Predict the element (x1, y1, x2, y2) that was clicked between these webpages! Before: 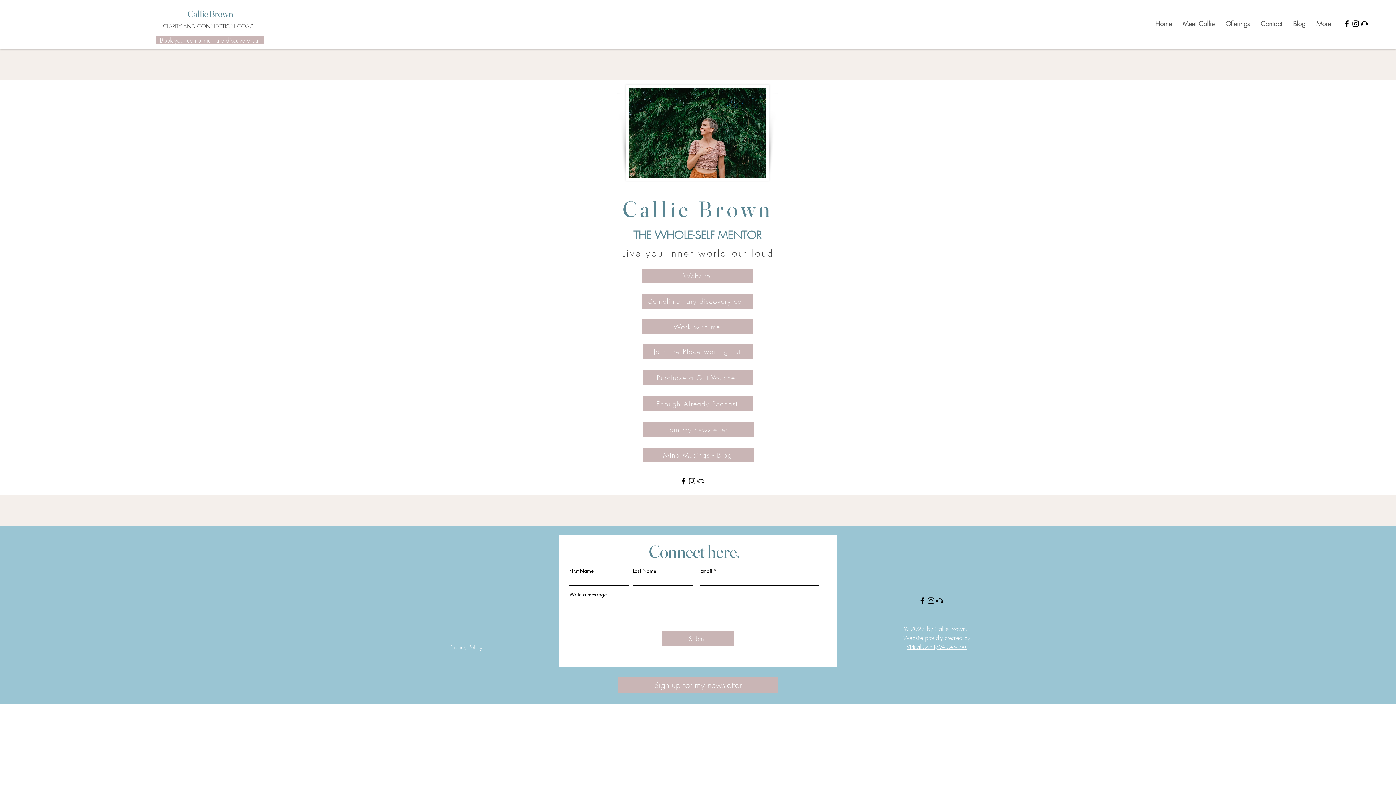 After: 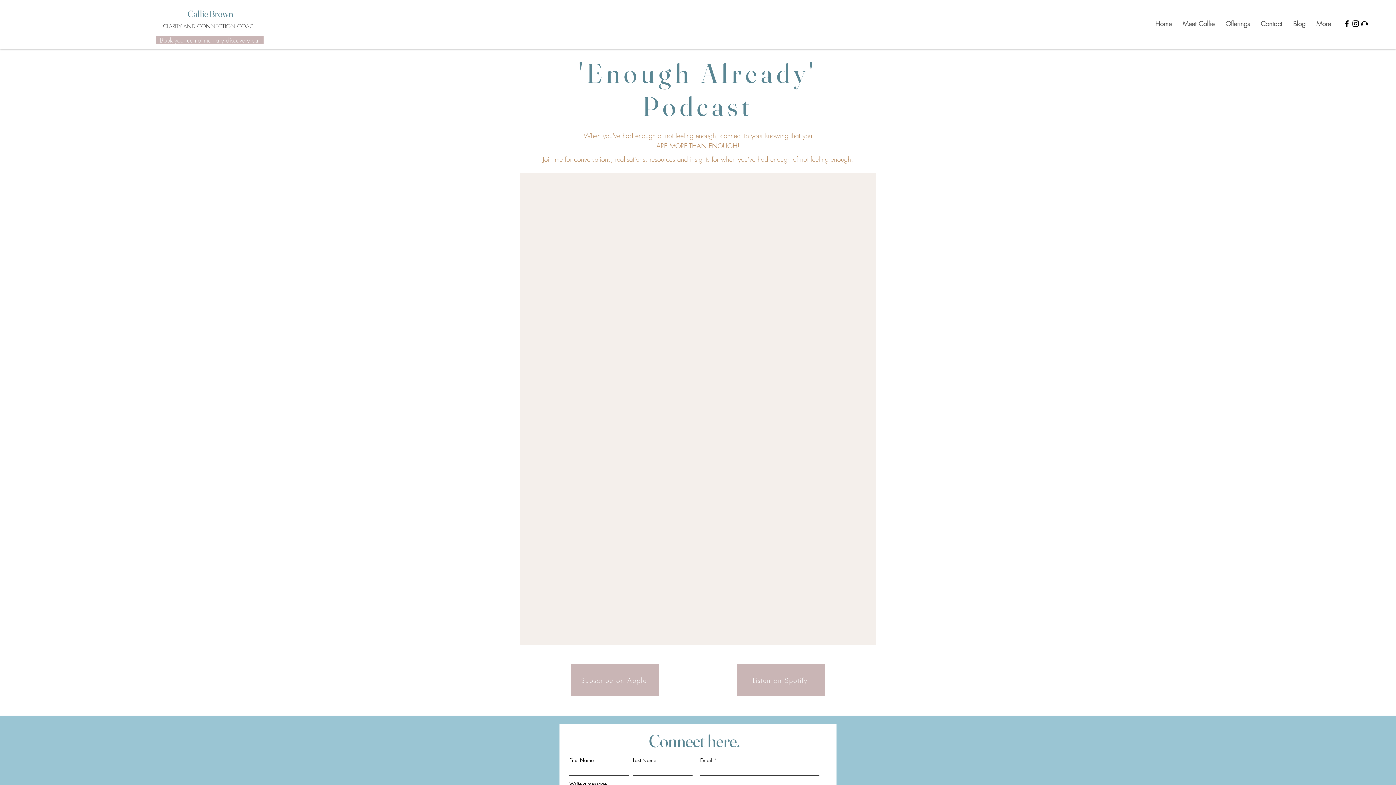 Action: label: Enough Already Podcast bbox: (935, 596, 944, 605)